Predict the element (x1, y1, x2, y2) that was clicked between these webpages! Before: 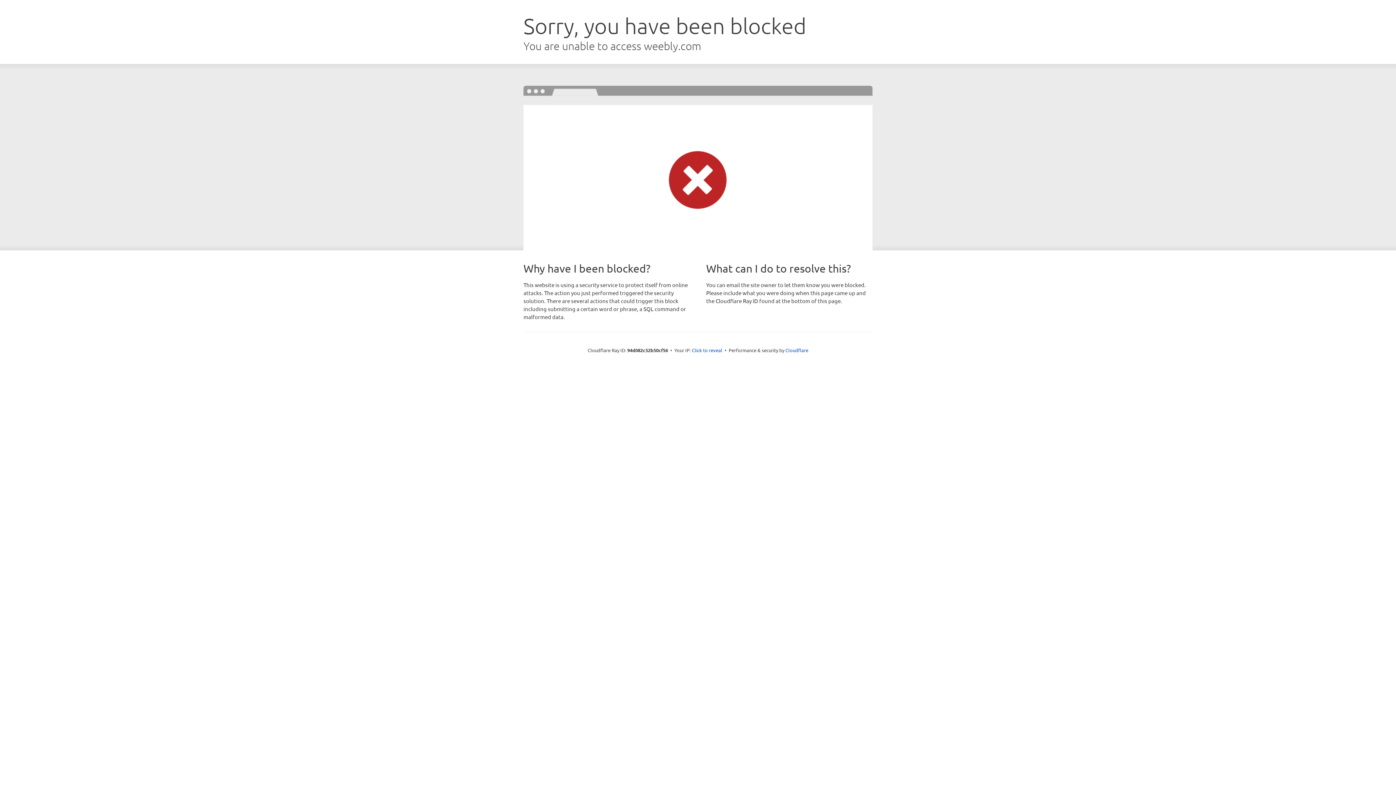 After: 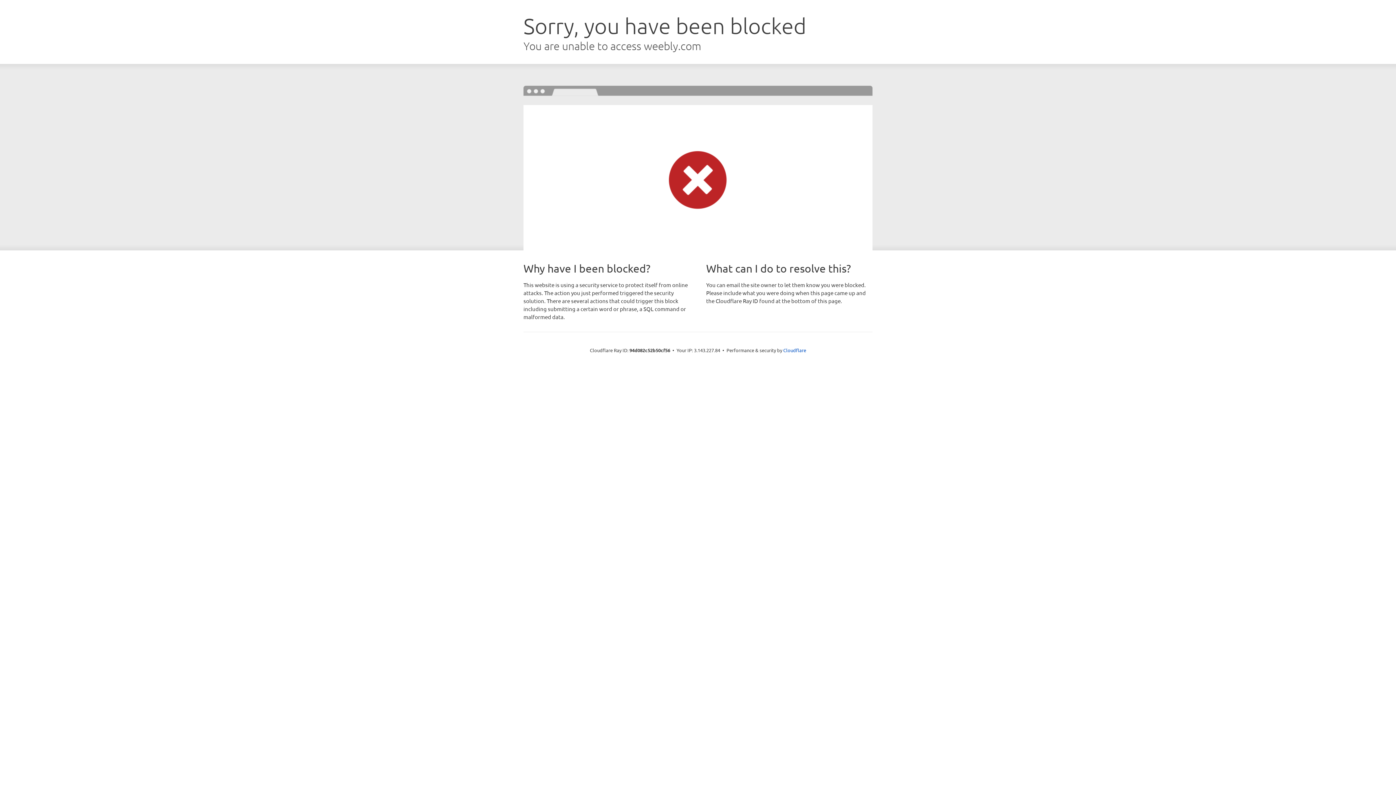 Action: label: Click to reveal bbox: (692, 346, 722, 353)